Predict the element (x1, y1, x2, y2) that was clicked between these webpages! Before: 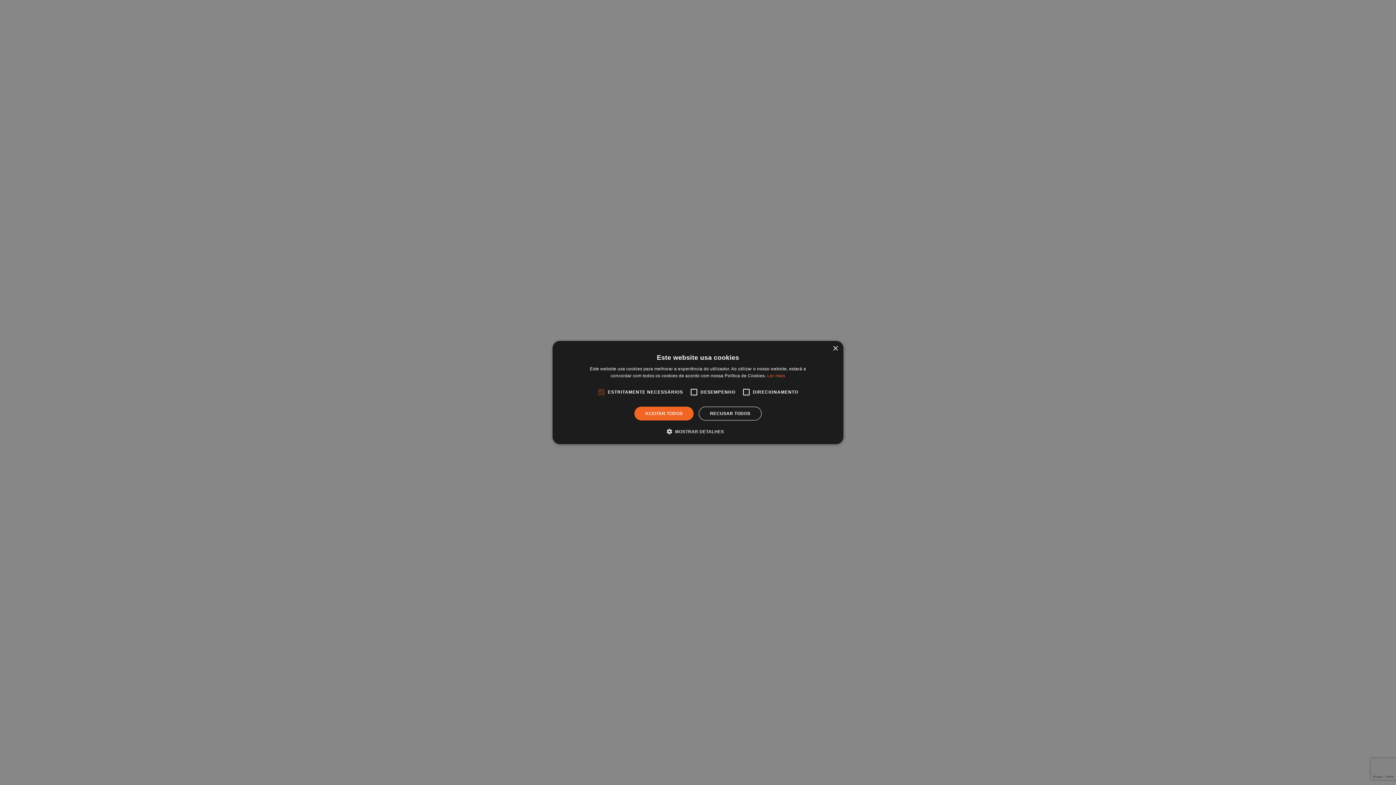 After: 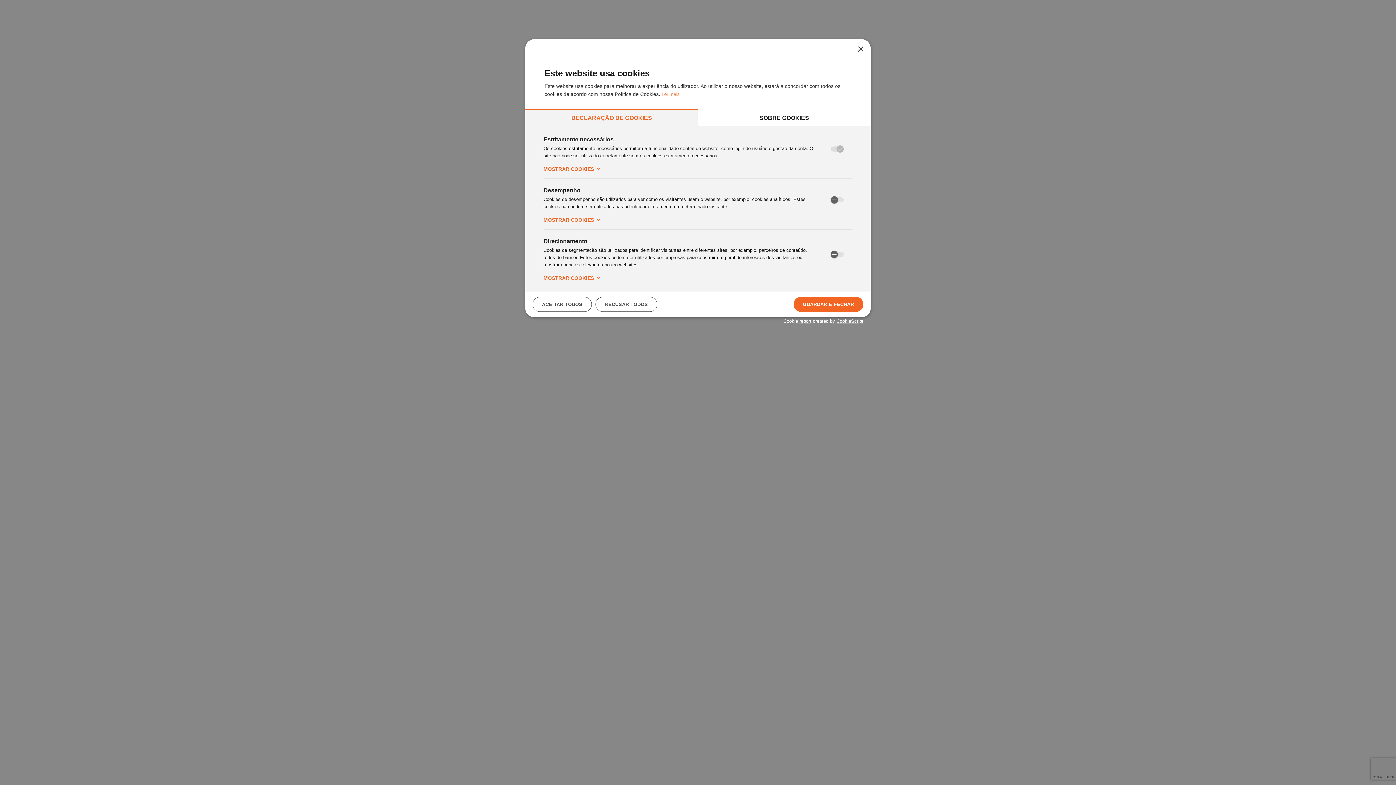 Action: label:  MOSTRAR DETALHES bbox: (672, 428, 724, 435)